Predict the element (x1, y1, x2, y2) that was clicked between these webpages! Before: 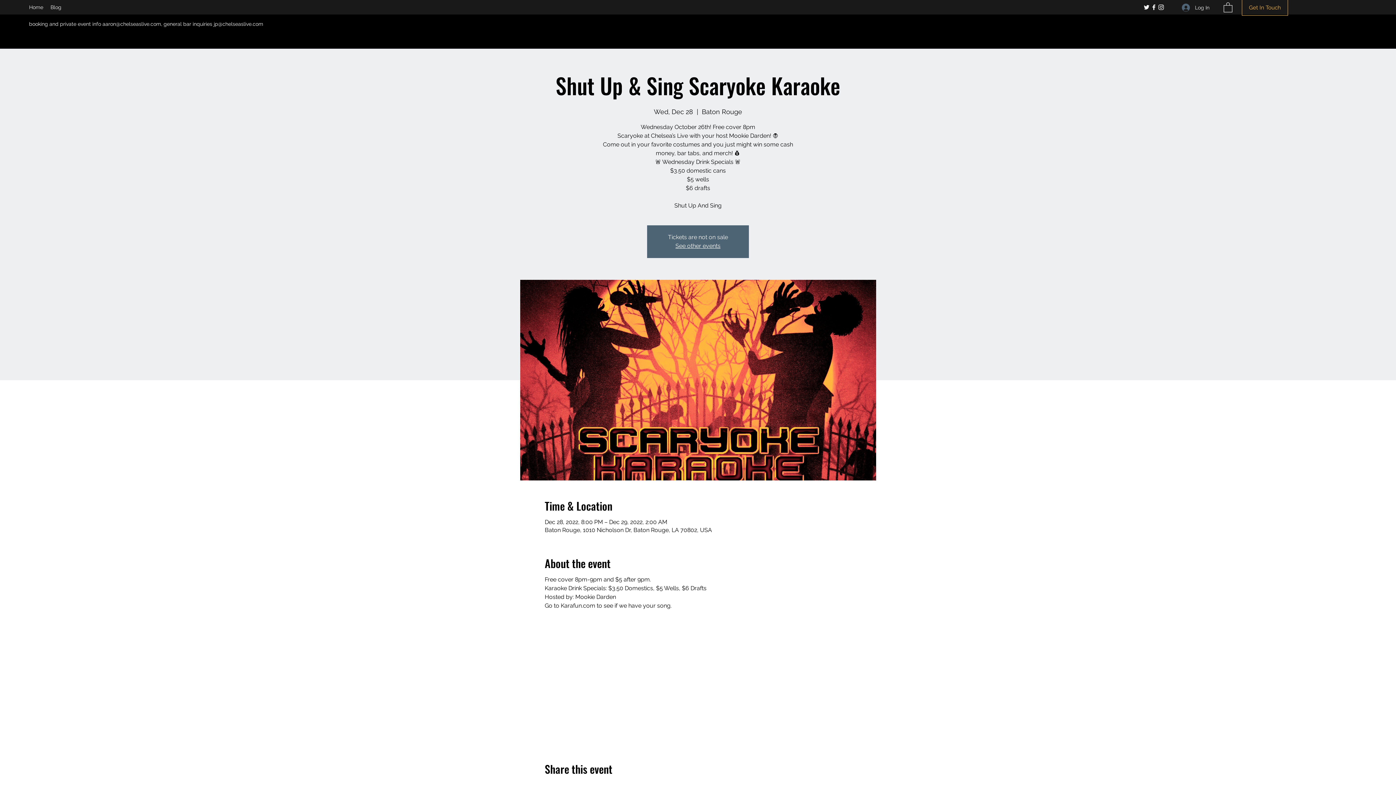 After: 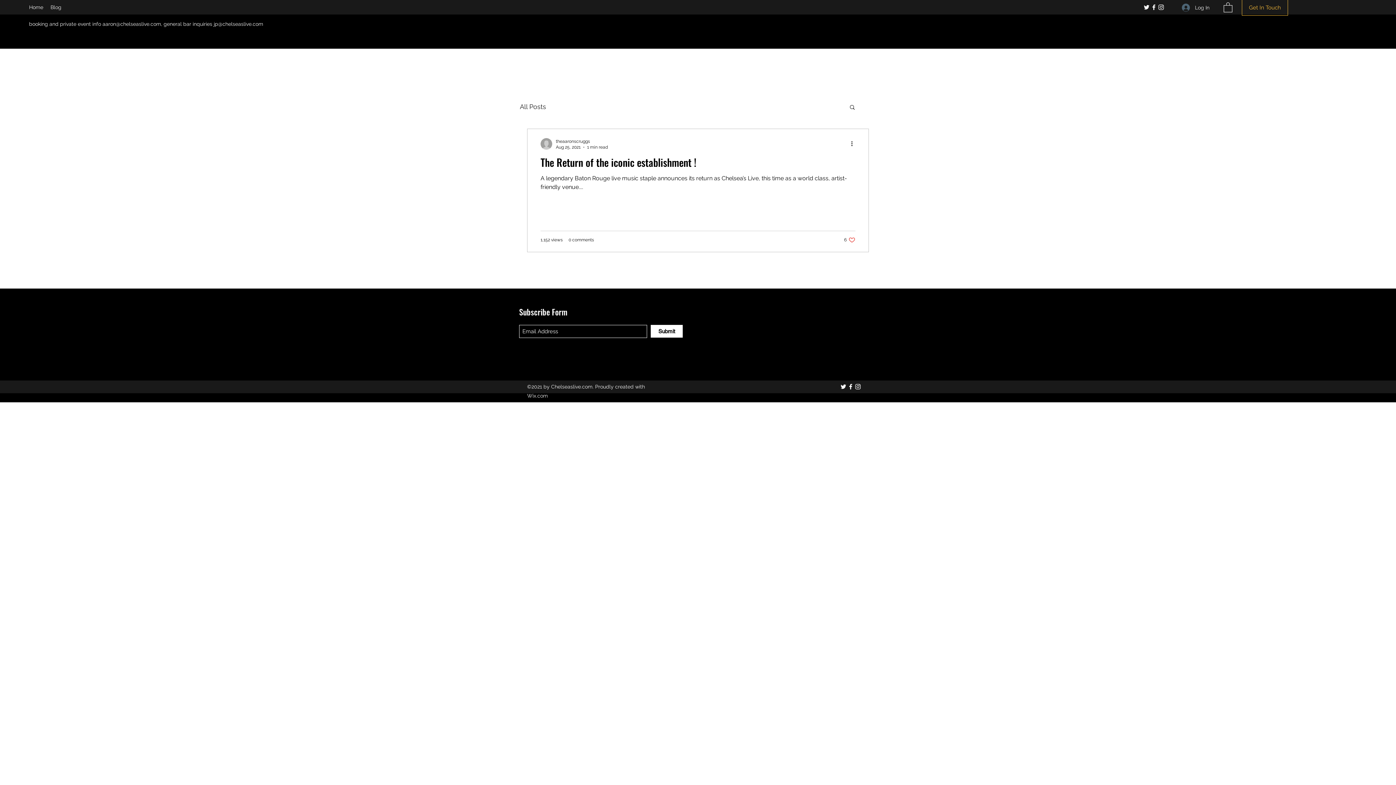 Action: label: Blog bbox: (46, 1, 65, 12)